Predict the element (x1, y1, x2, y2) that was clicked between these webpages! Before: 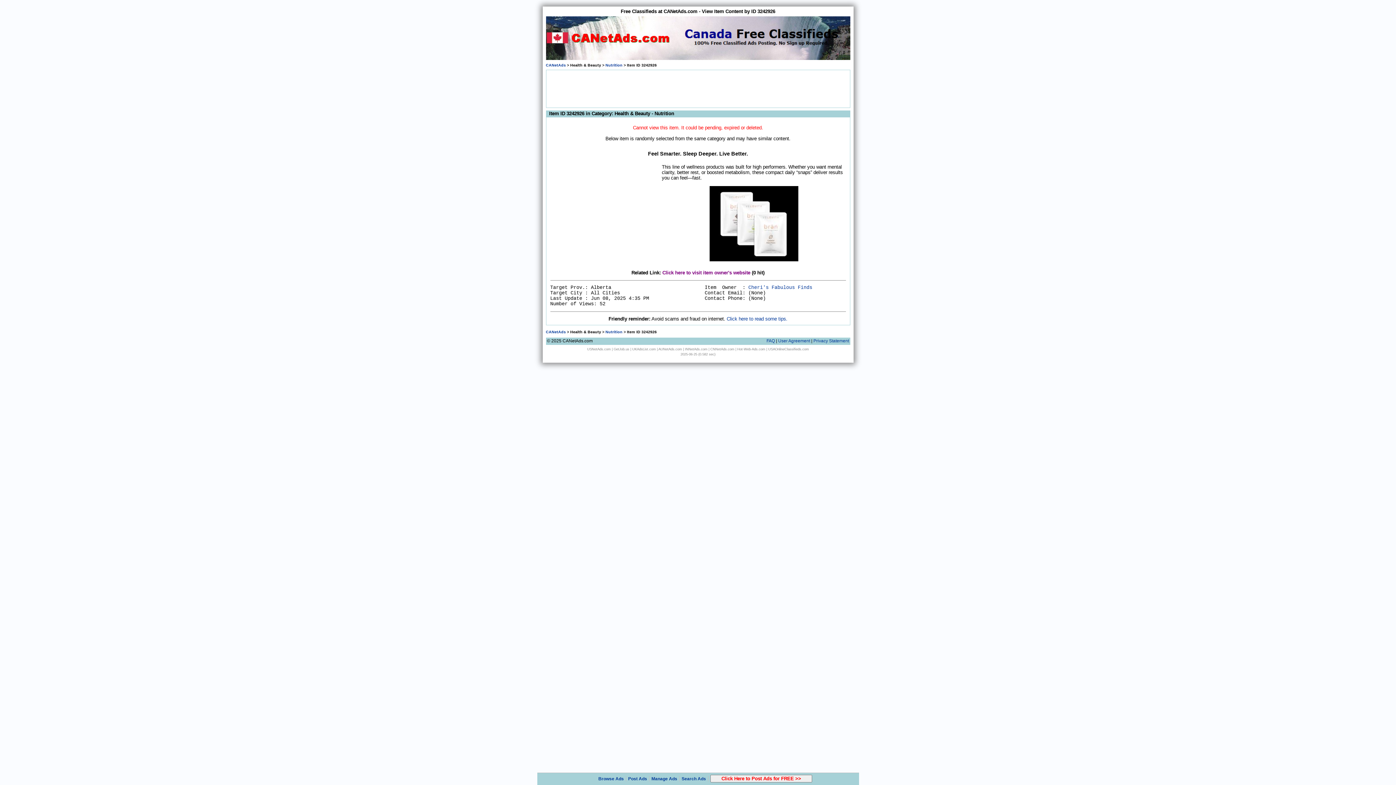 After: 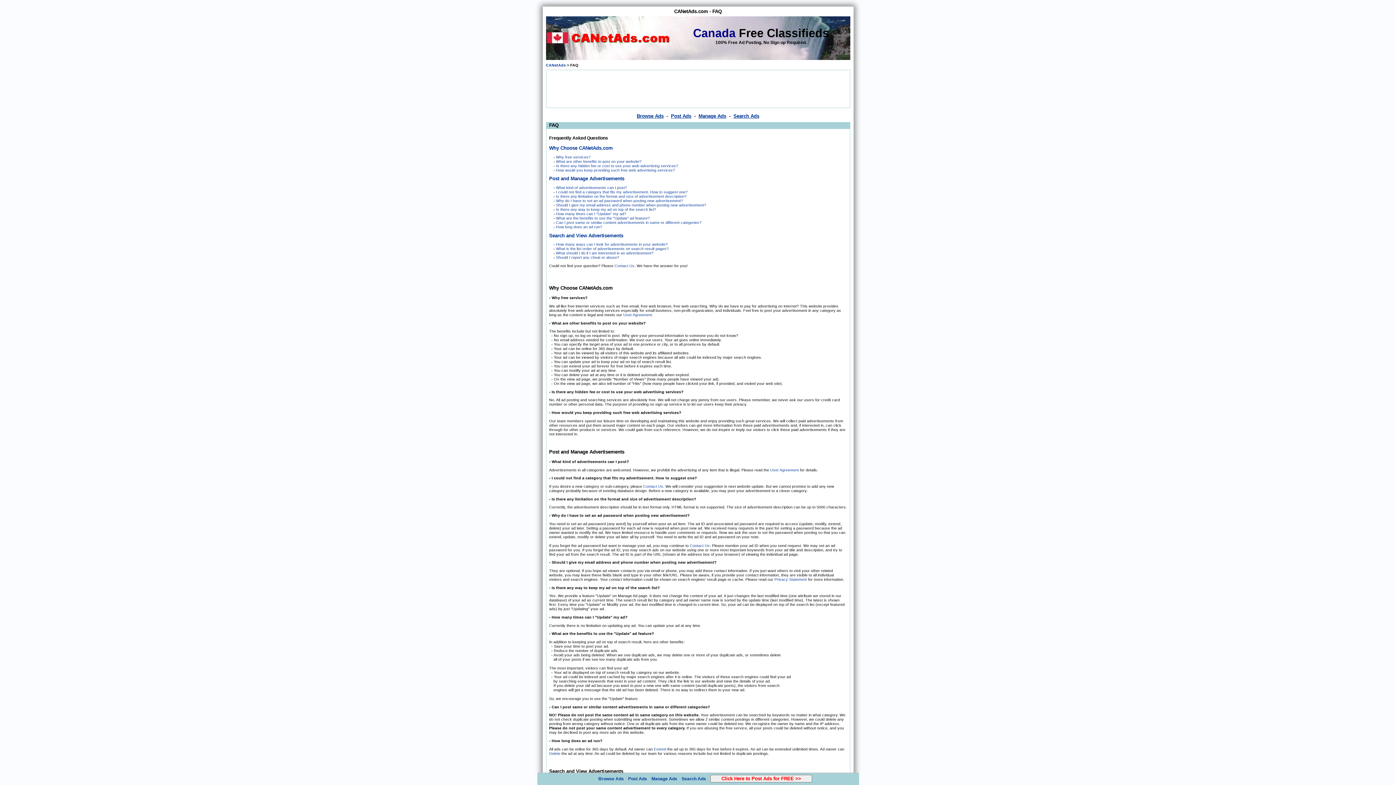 Action: bbox: (766, 338, 775, 343) label: FAQ